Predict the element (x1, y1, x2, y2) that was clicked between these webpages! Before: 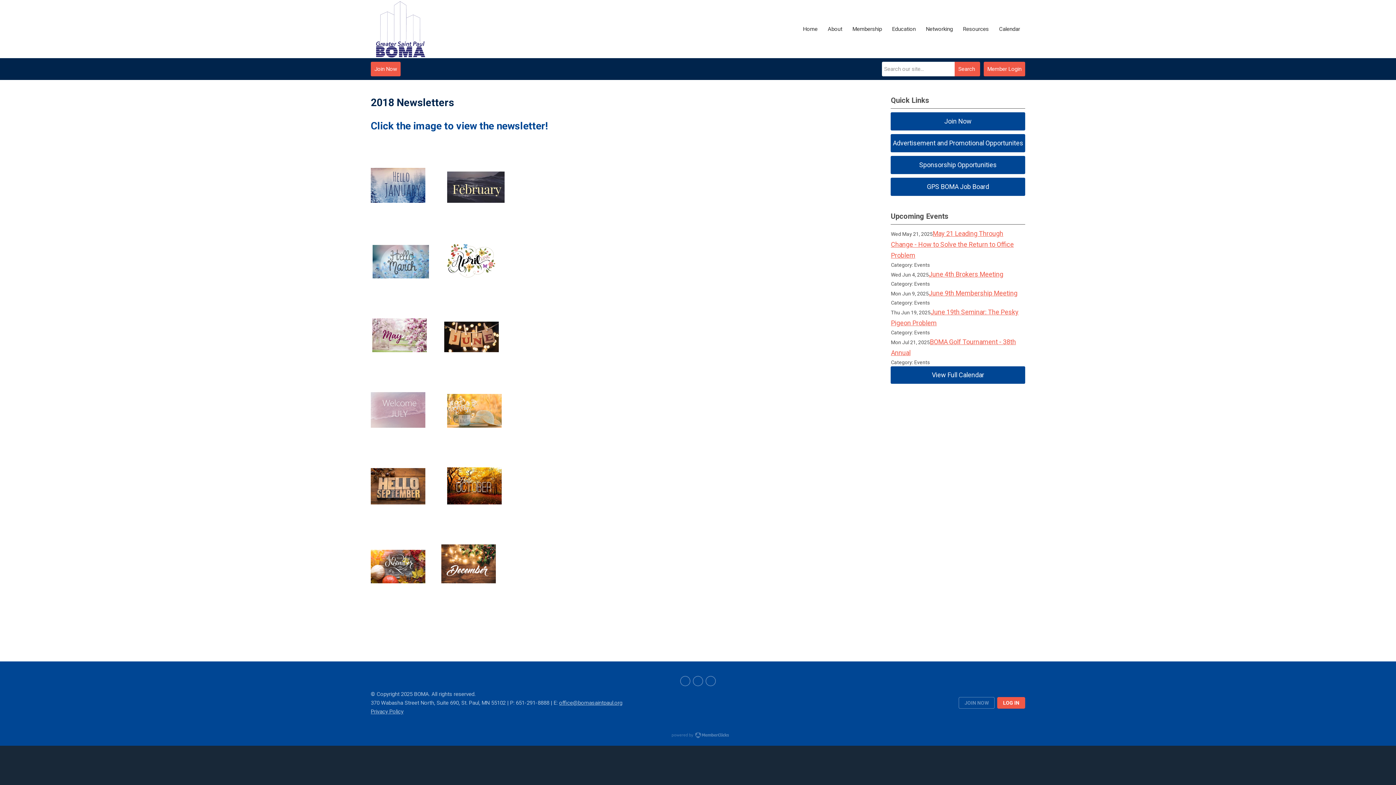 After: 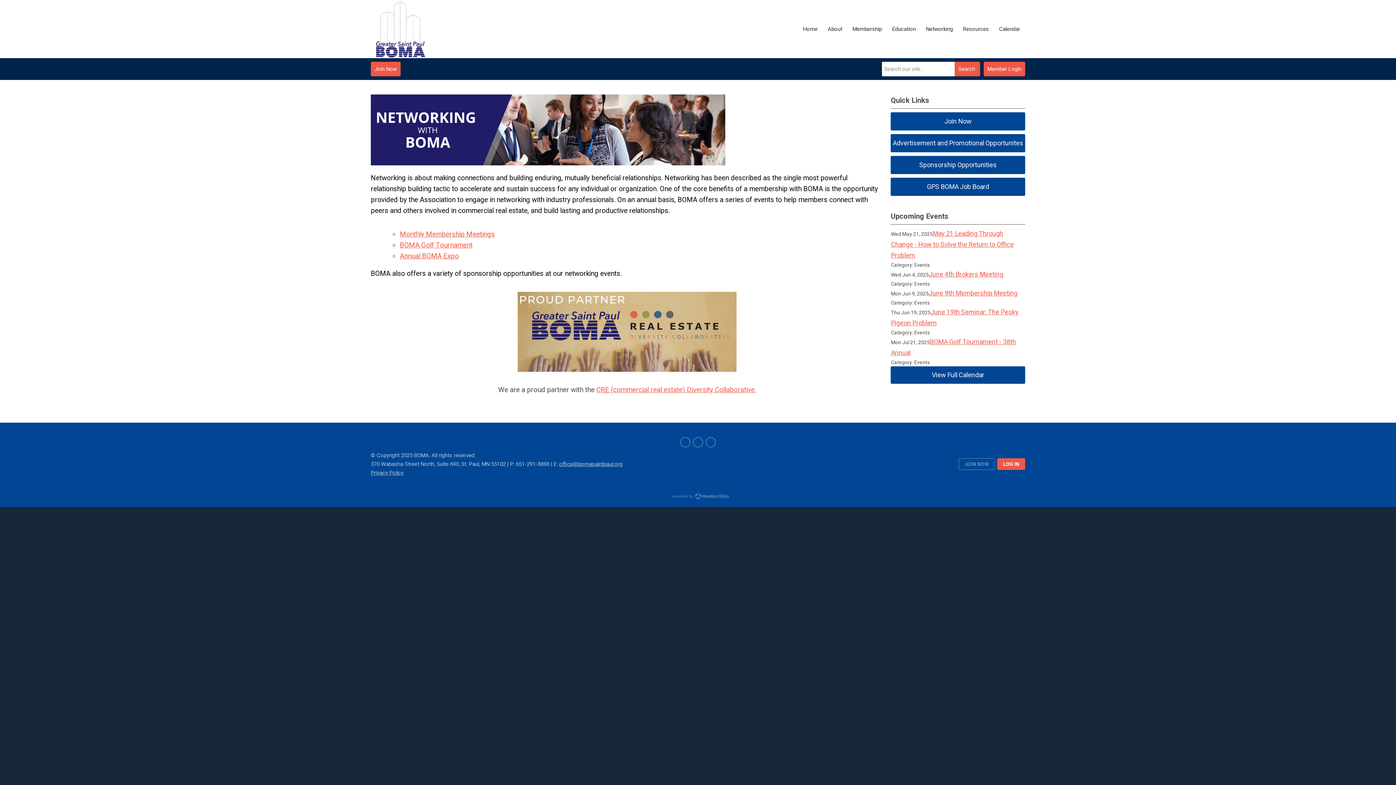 Action: bbox: (921, 21, 958, 37) label: Networking